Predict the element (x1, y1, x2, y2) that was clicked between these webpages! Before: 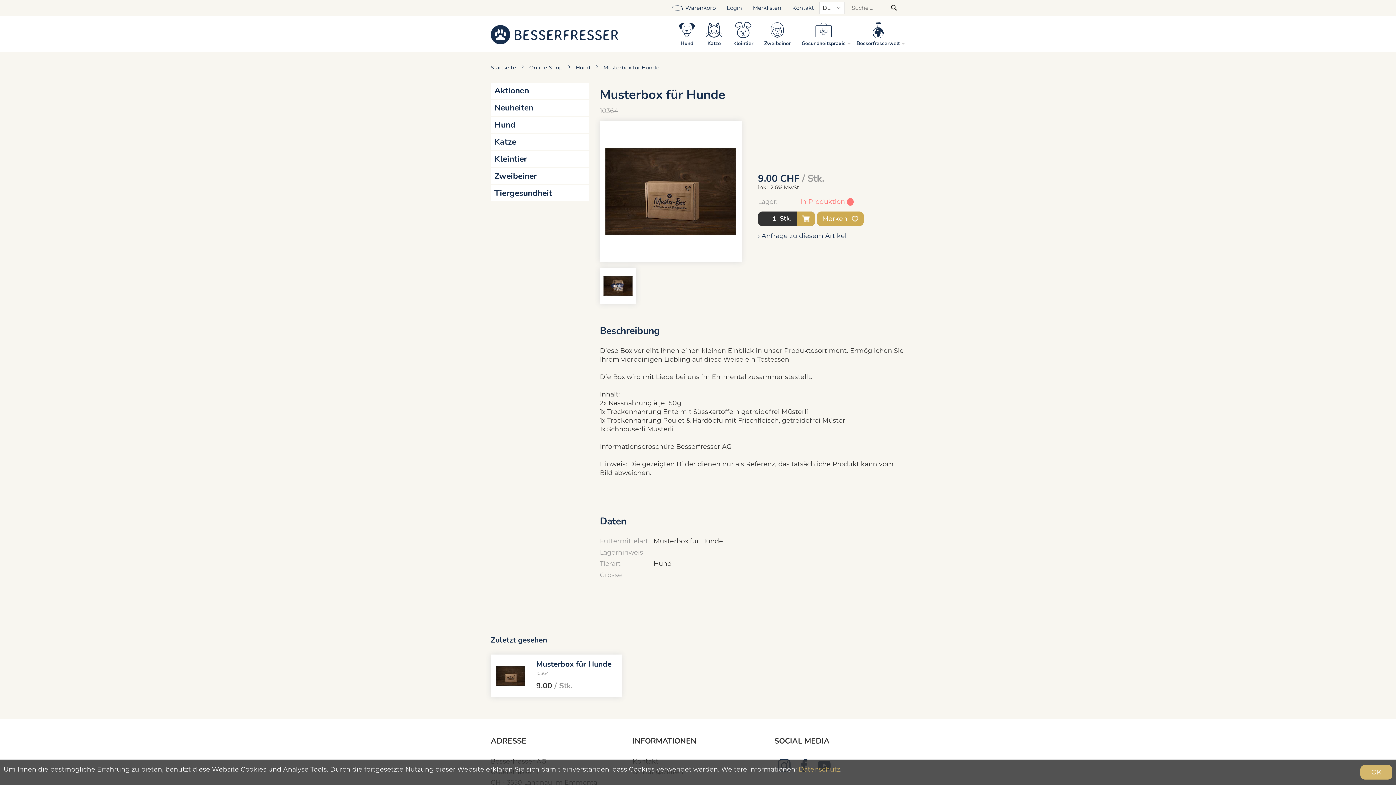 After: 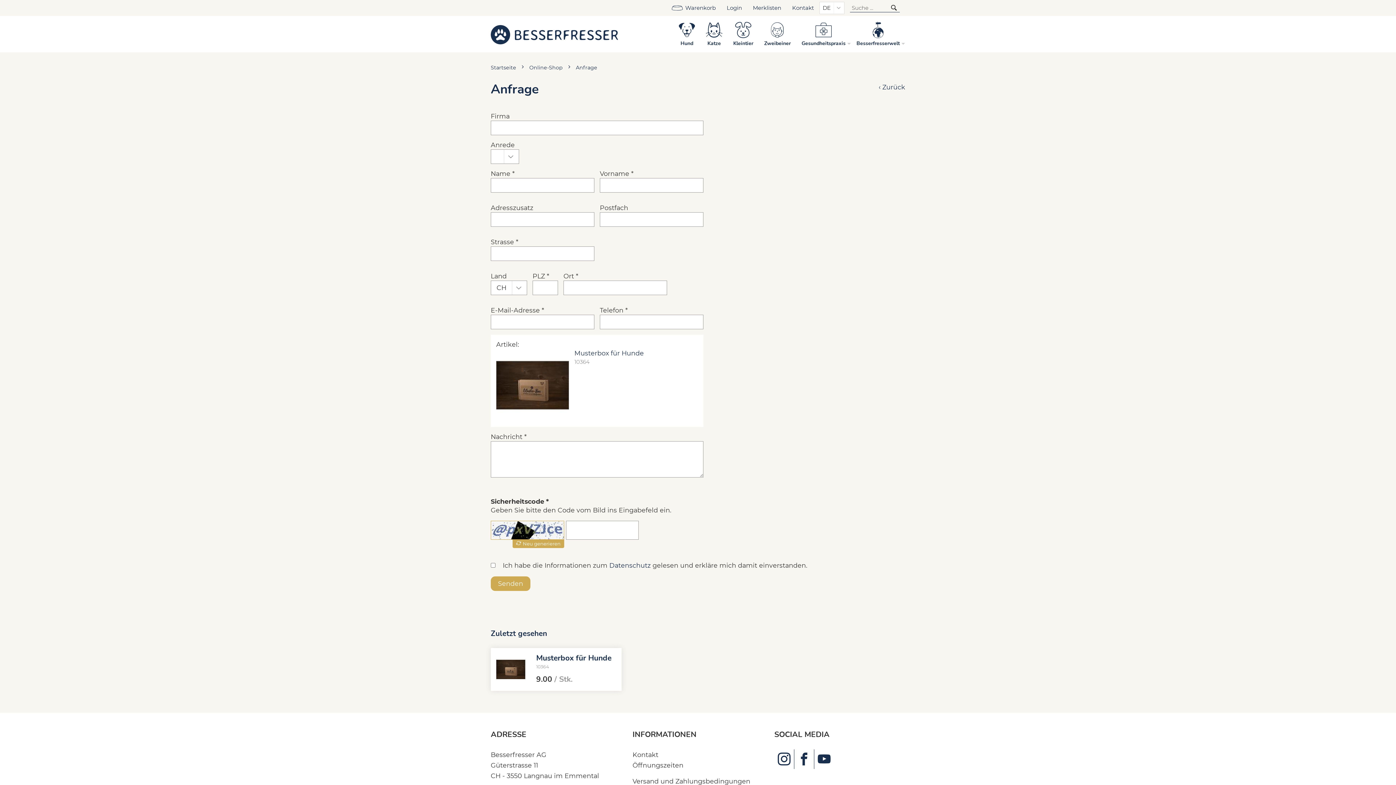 Action: bbox: (758, 231, 846, 239) label: › Anfrage zu diesem Artikel